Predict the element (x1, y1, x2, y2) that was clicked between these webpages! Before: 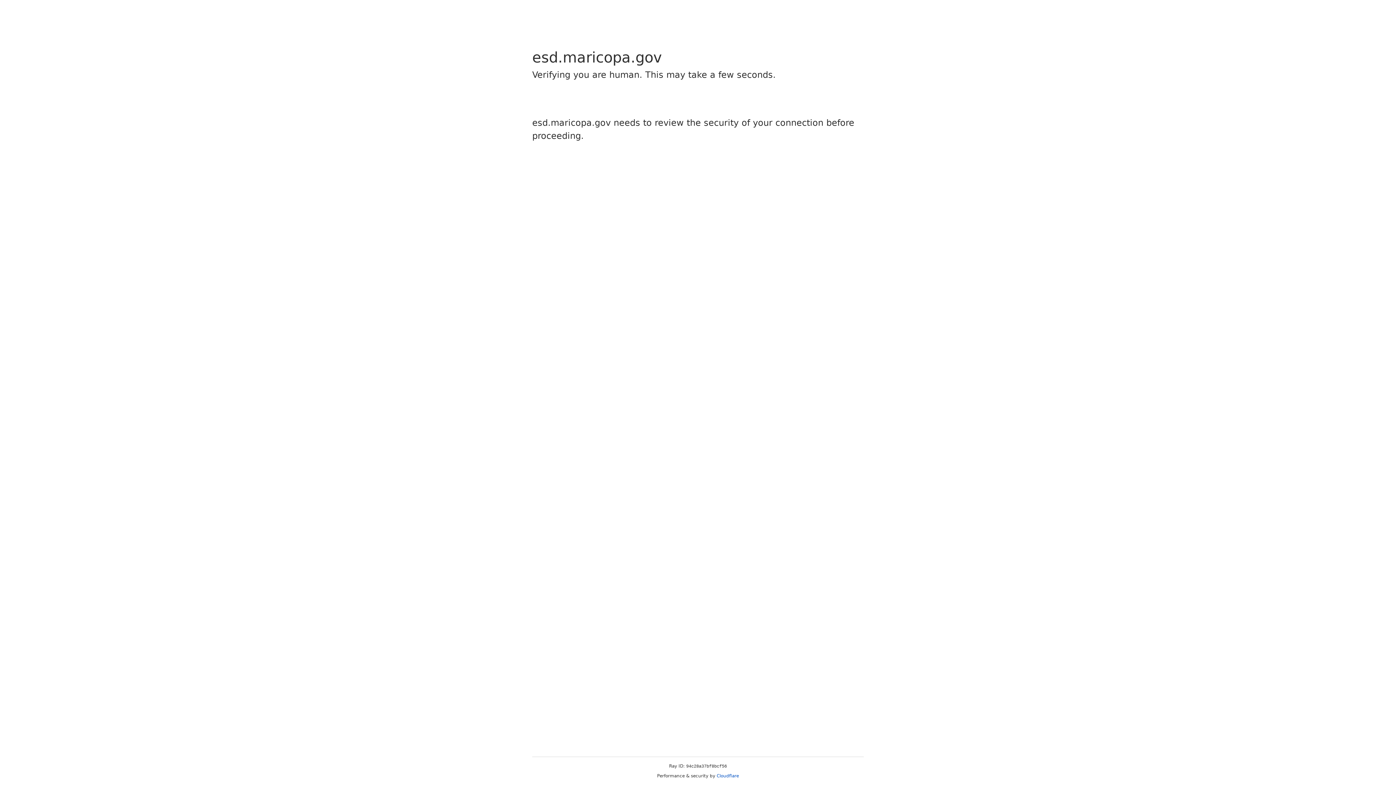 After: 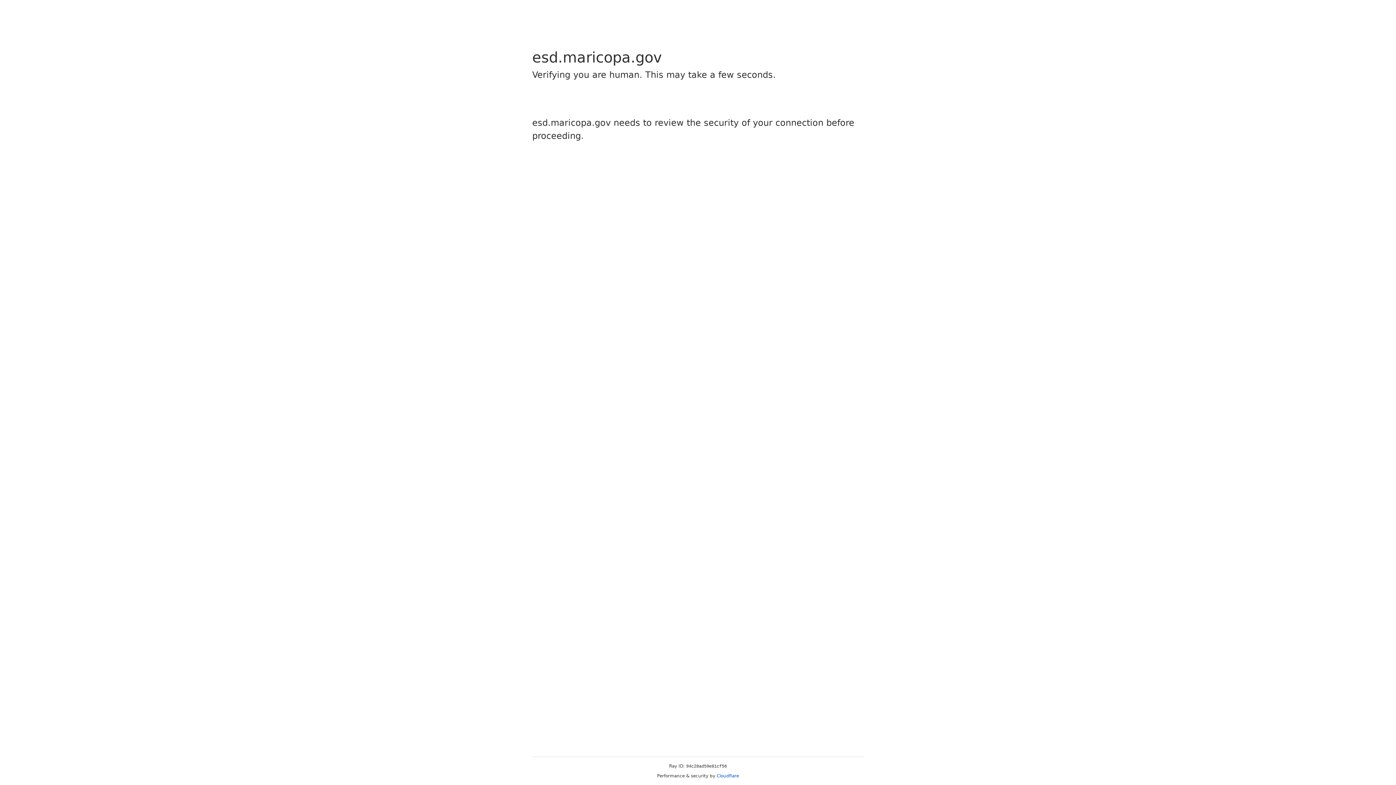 Action: label: Cloudflare bbox: (716, 773, 739, 778)